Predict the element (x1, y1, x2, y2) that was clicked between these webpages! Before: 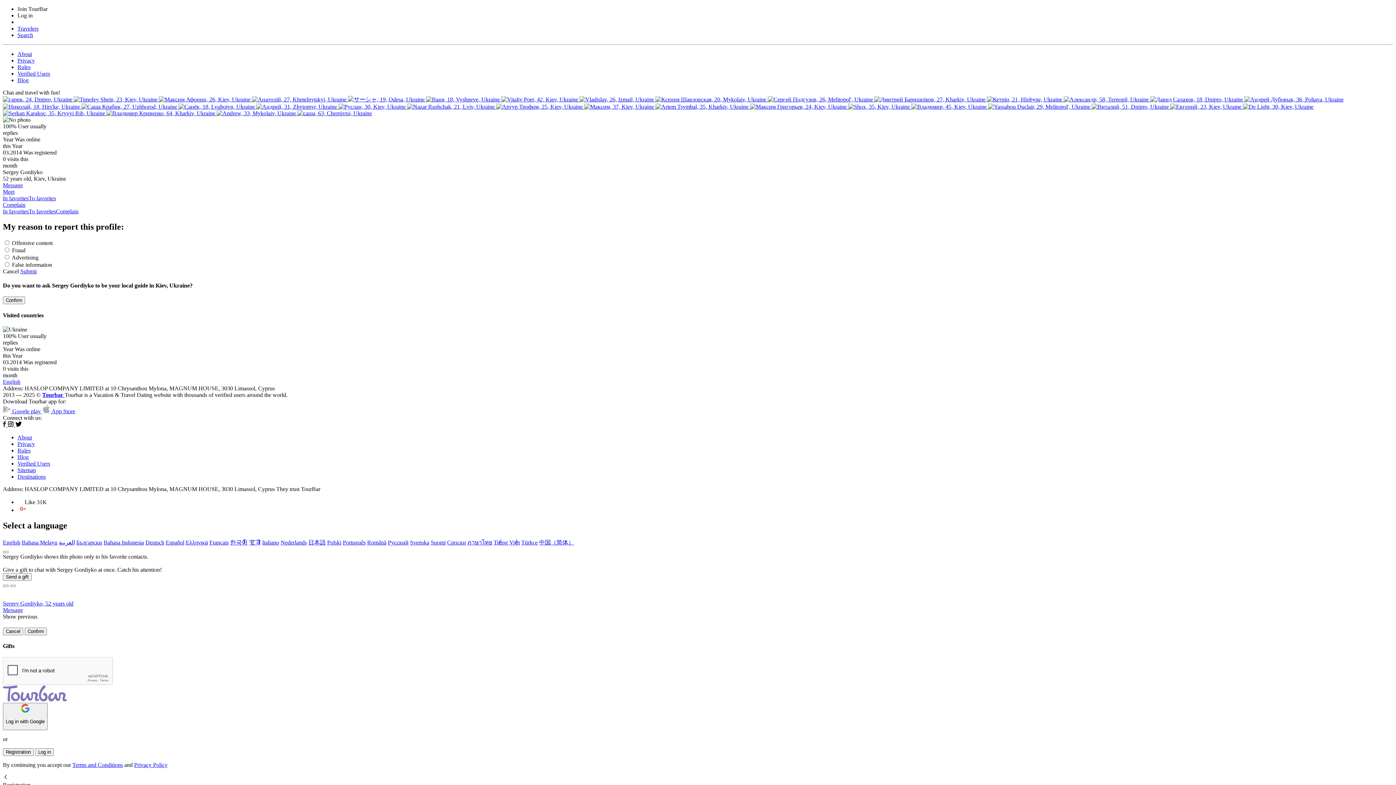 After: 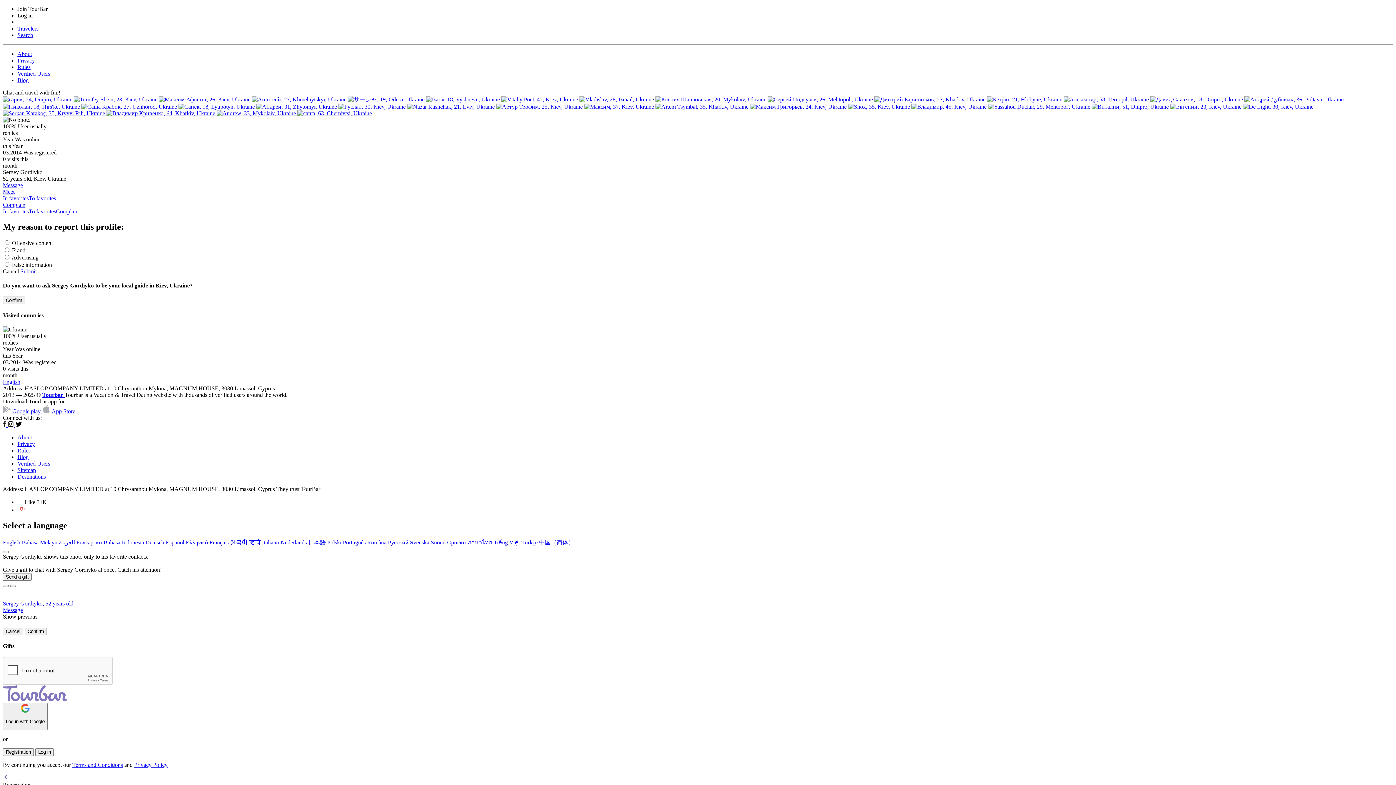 Action: bbox: (209, 539, 228, 545) label: Français